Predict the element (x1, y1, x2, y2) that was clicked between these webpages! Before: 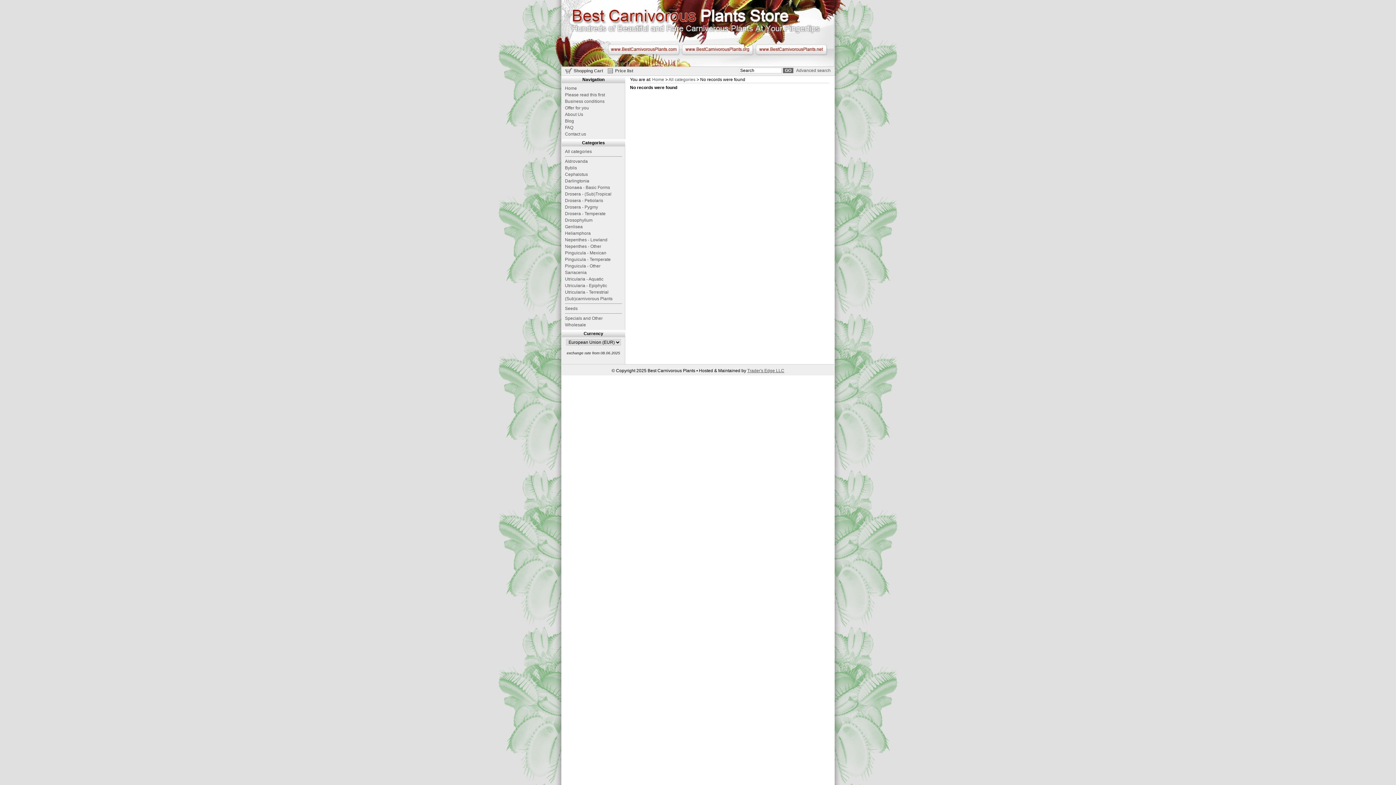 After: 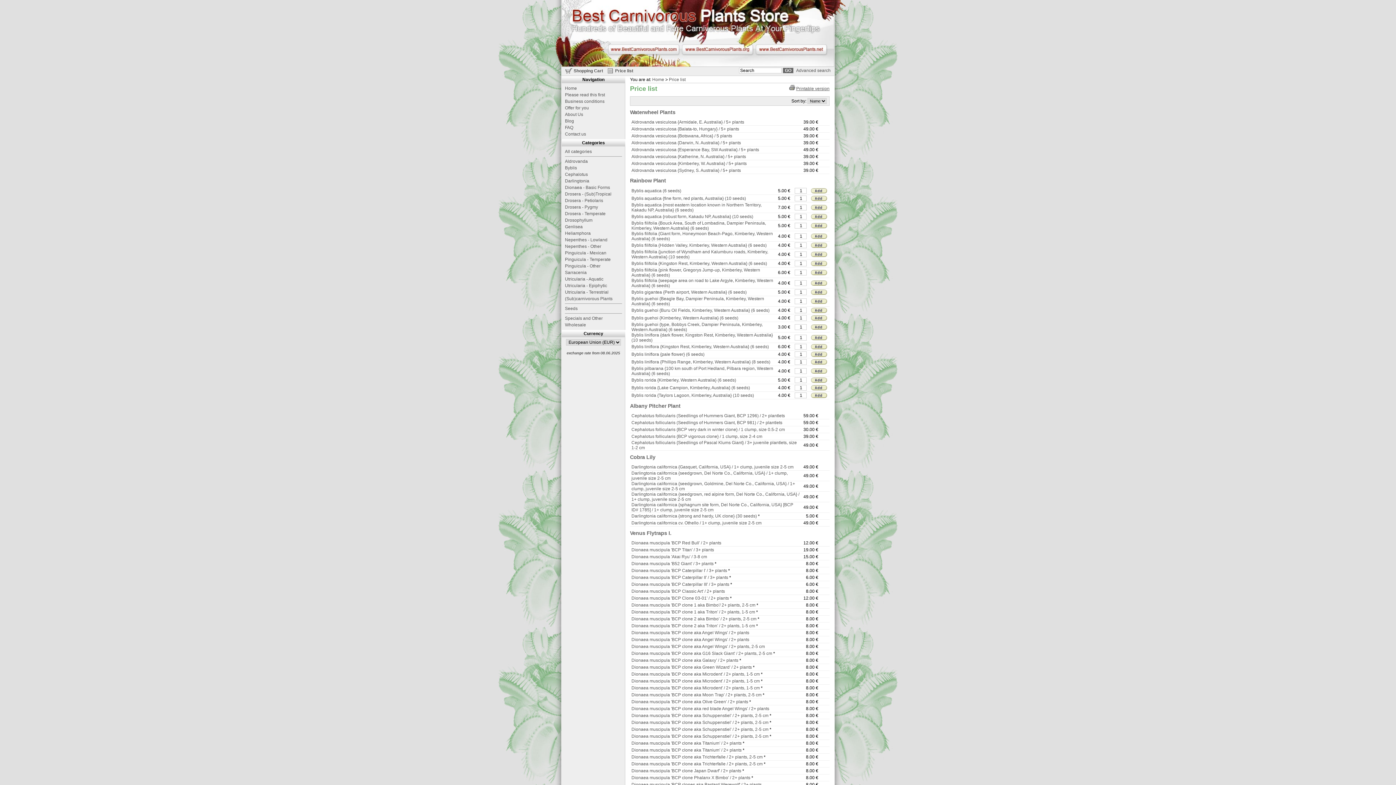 Action: bbox: (615, 68, 633, 73) label: Price list